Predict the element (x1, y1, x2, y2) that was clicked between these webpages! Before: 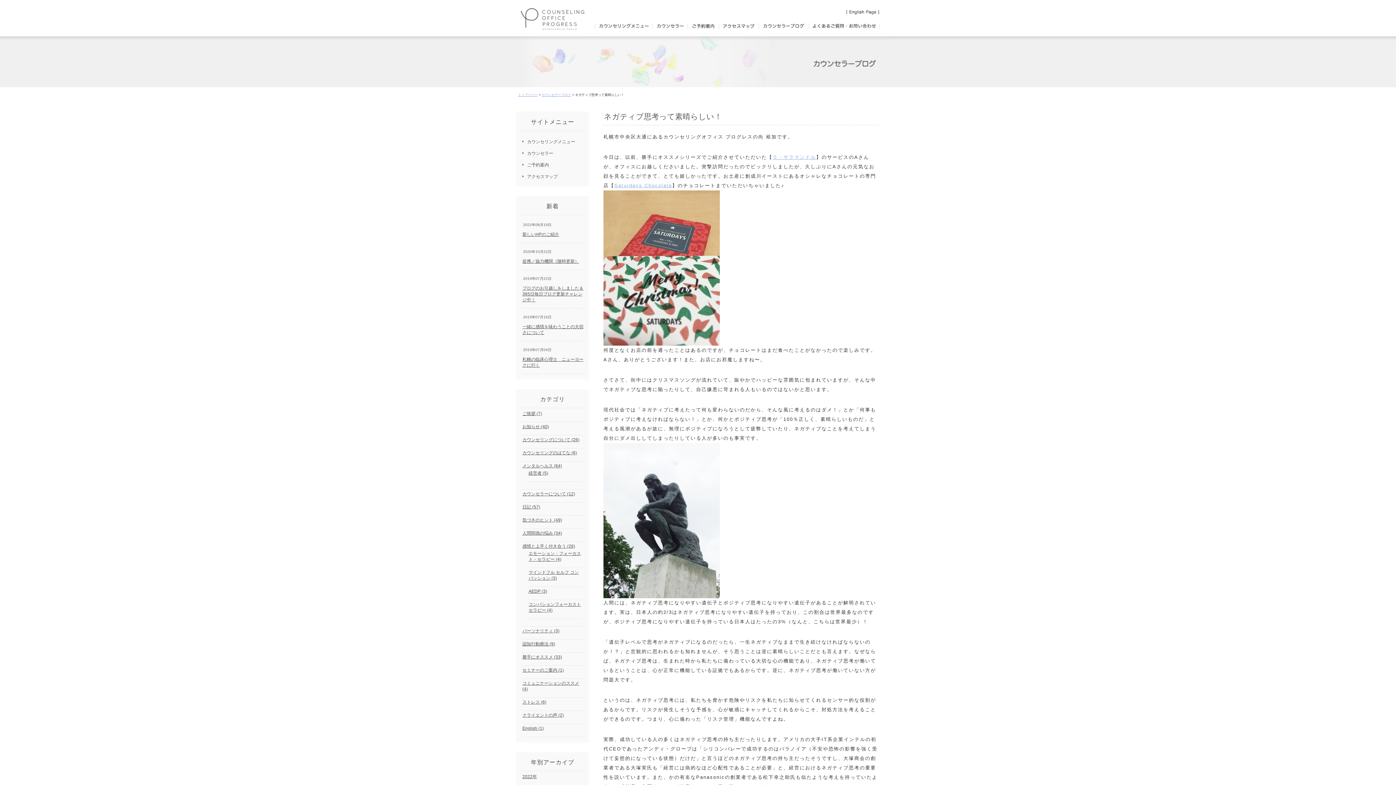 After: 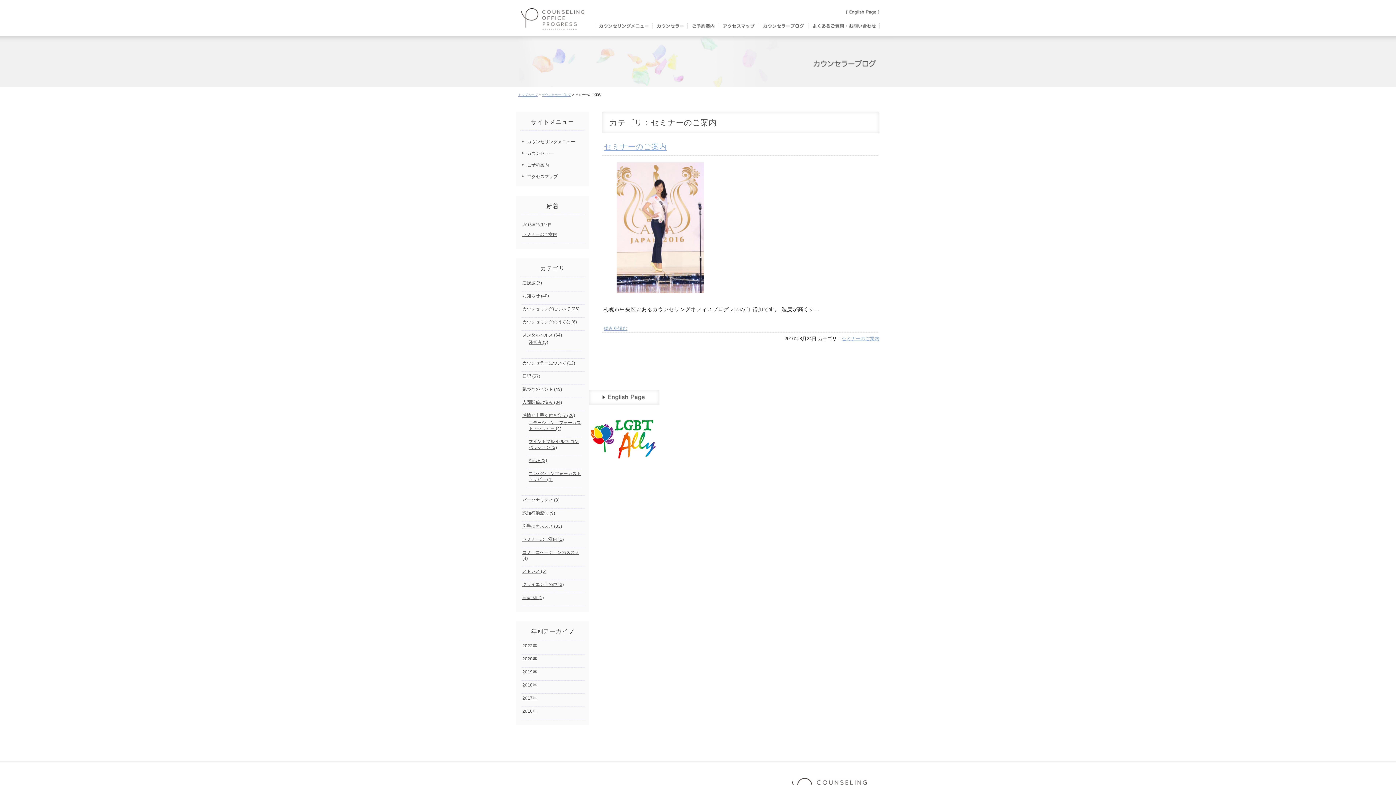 Action: label: セミナーのご案内 (1) bbox: (522, 668, 564, 673)